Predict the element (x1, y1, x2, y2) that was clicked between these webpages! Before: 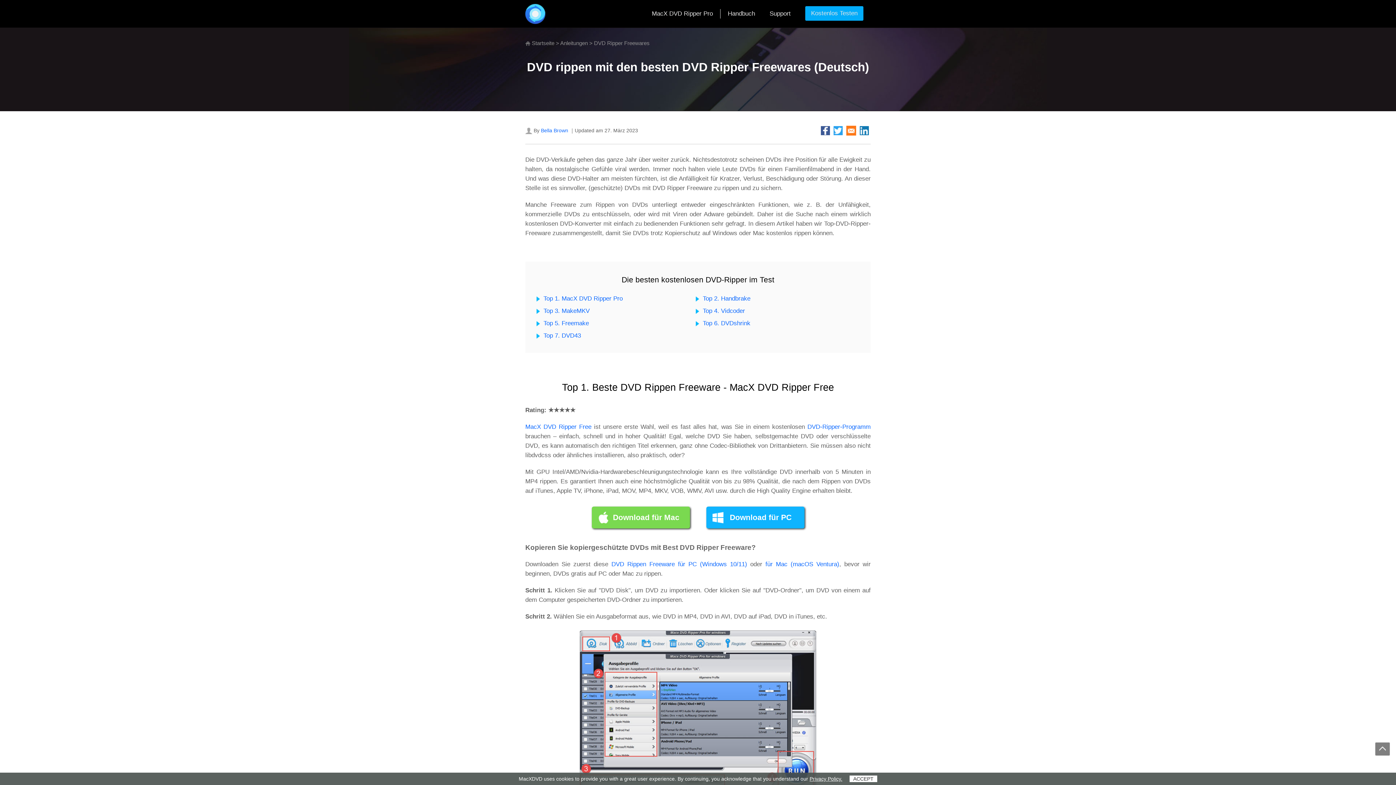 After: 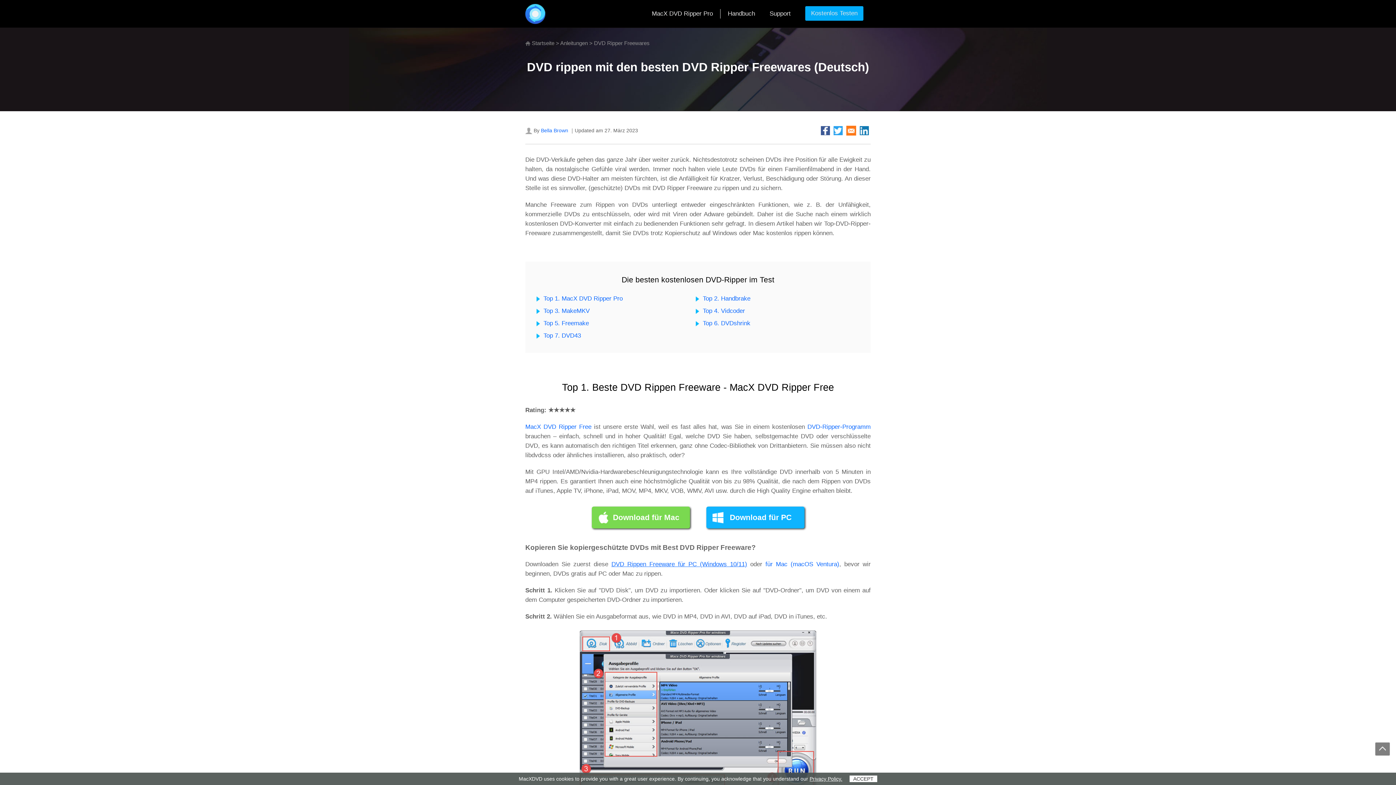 Action: label: DVD Rippen Freeware für PC (Windows 10/11) bbox: (611, 561, 747, 568)